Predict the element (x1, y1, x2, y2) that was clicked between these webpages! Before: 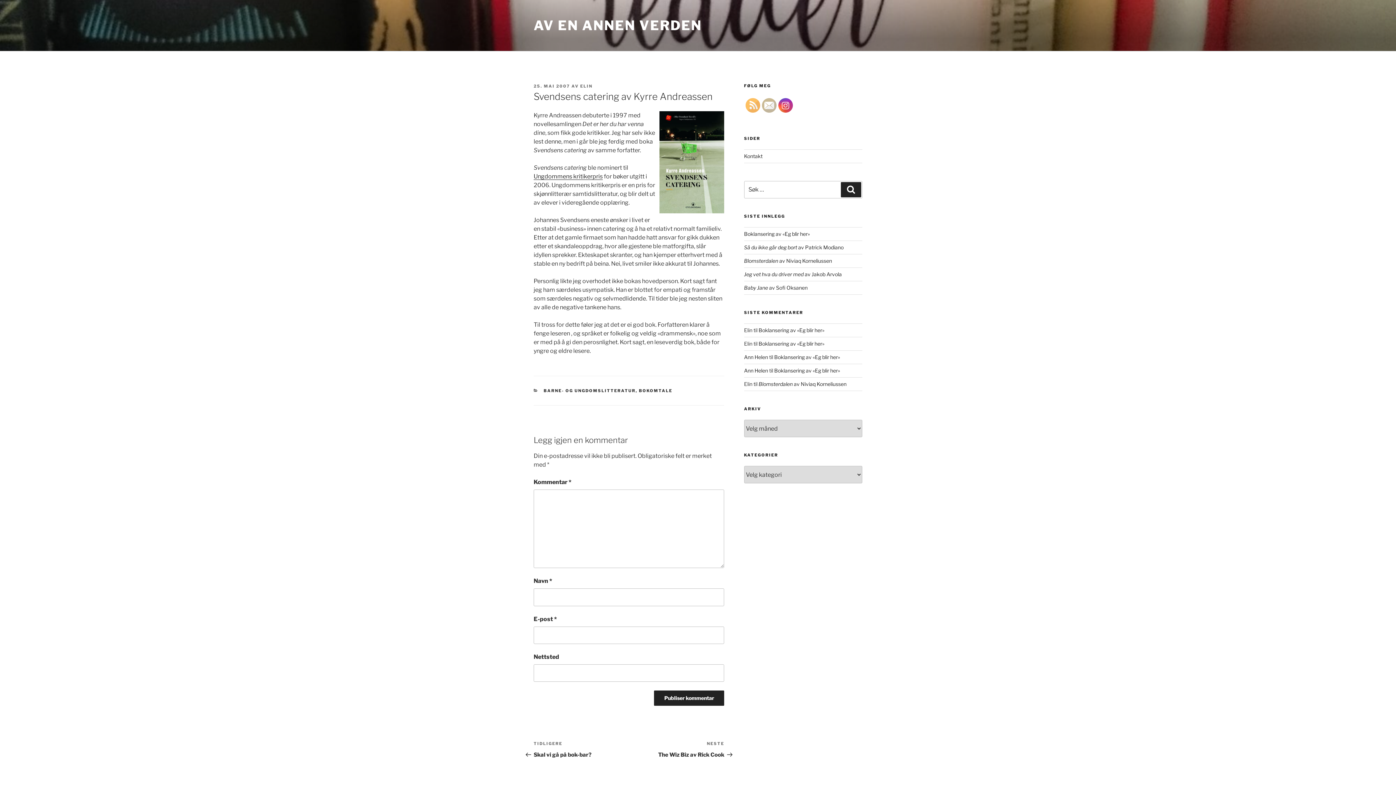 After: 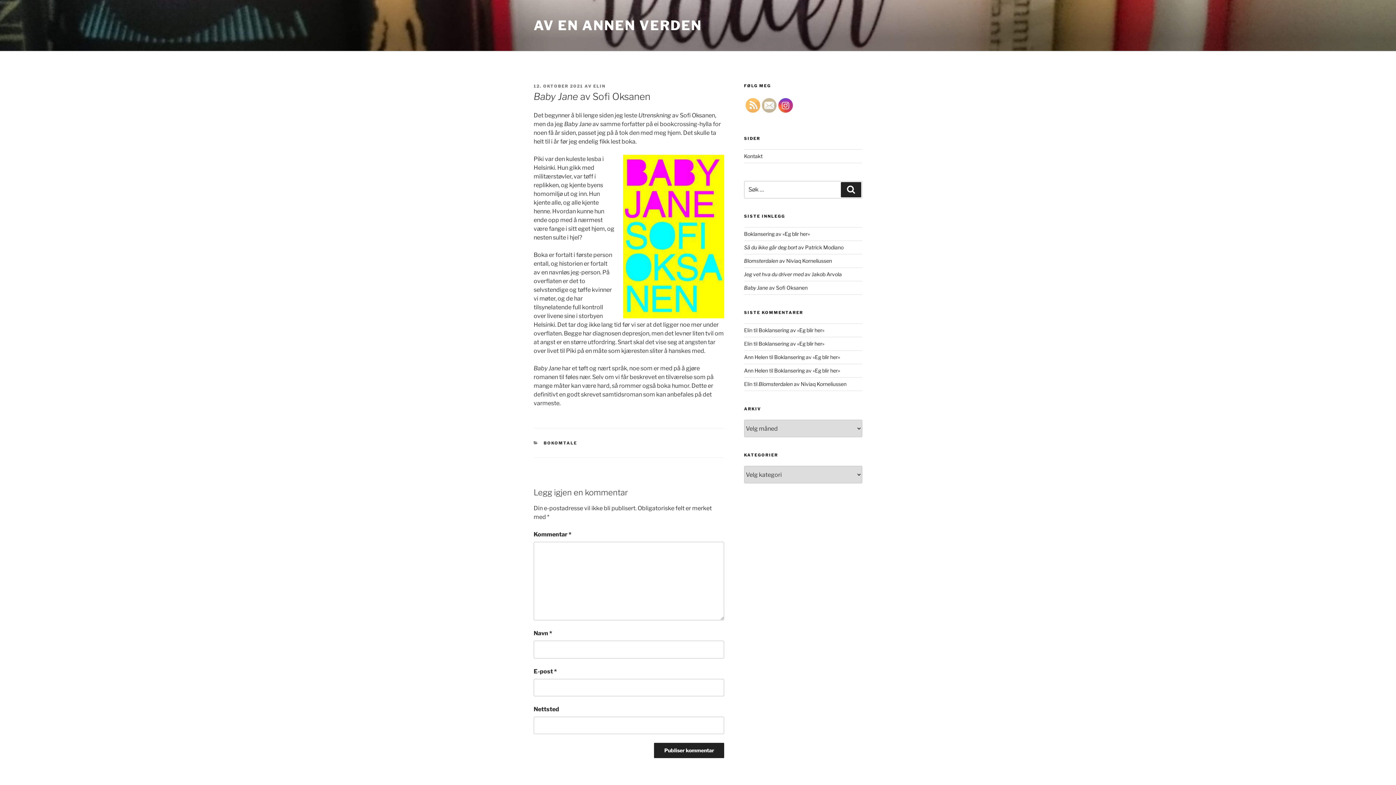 Action: label: Baby Jane av Sofi Oksanen bbox: (744, 284, 807, 291)